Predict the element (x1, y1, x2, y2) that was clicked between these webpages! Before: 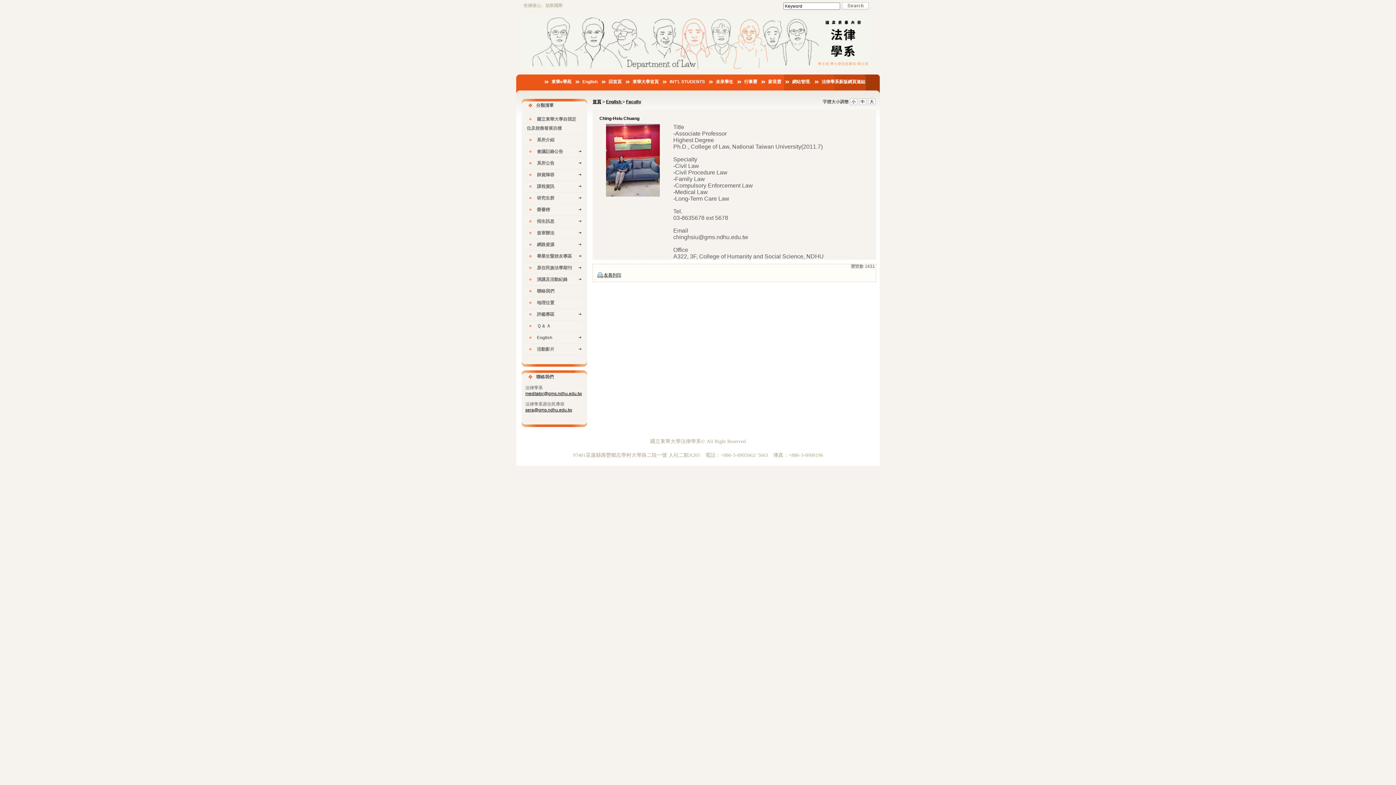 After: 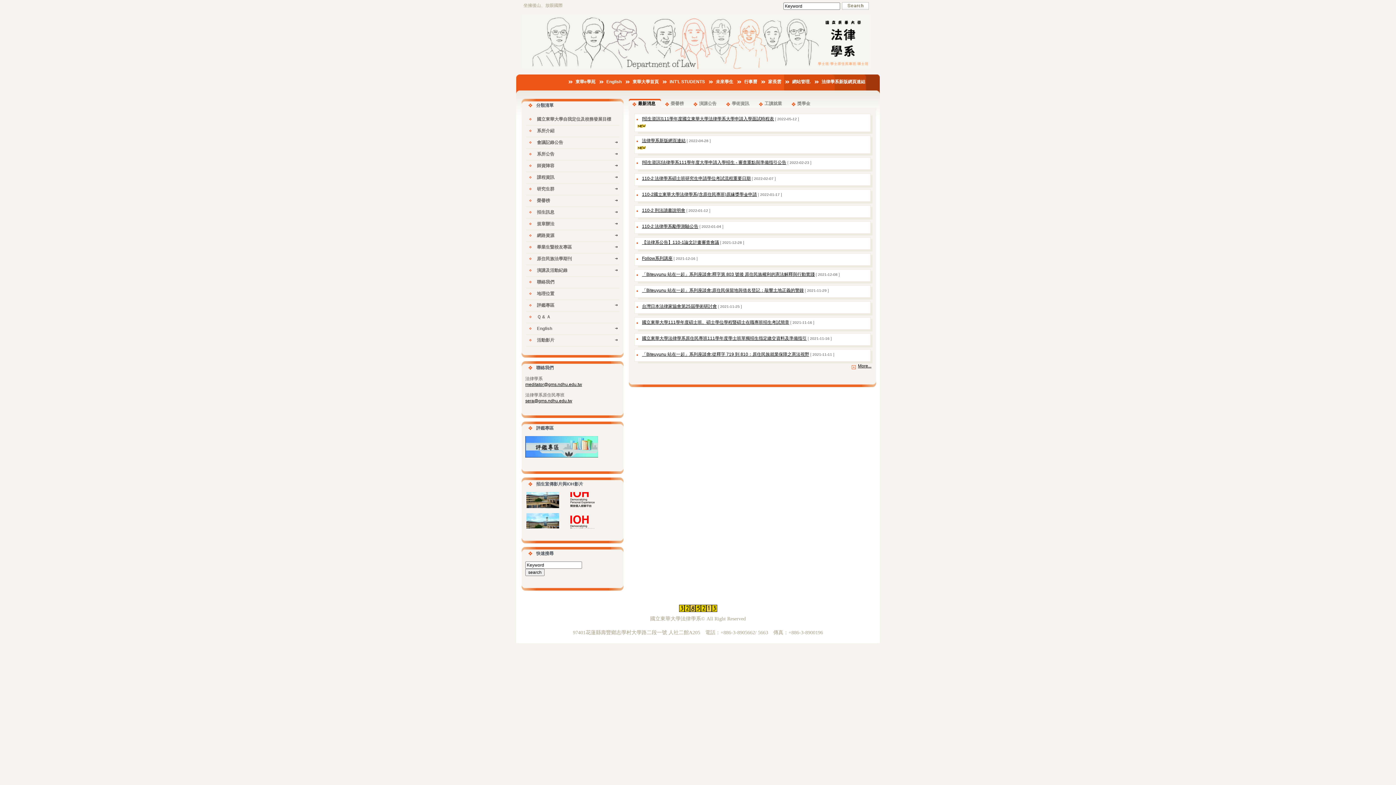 Action: bbox: (606, 78, 625, 86) label: 回首頁